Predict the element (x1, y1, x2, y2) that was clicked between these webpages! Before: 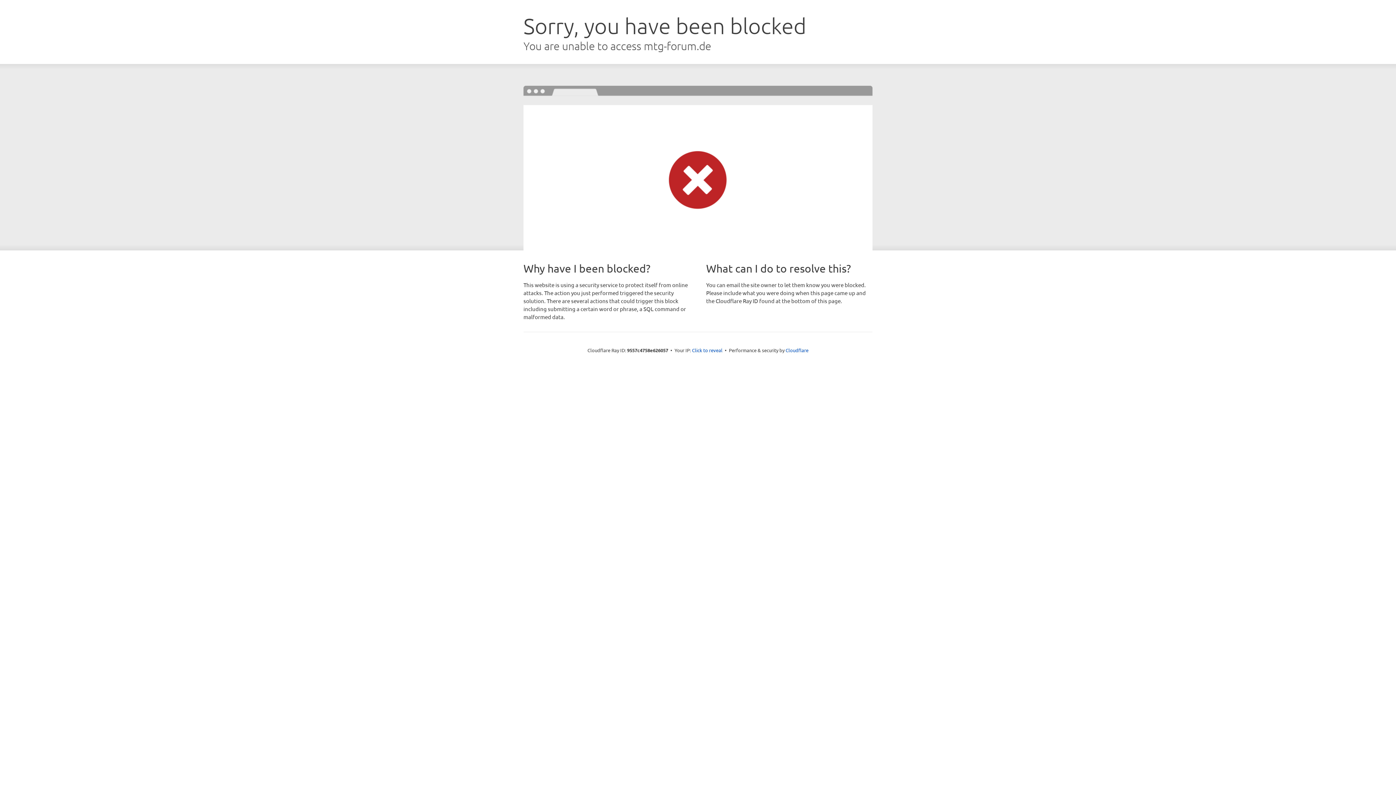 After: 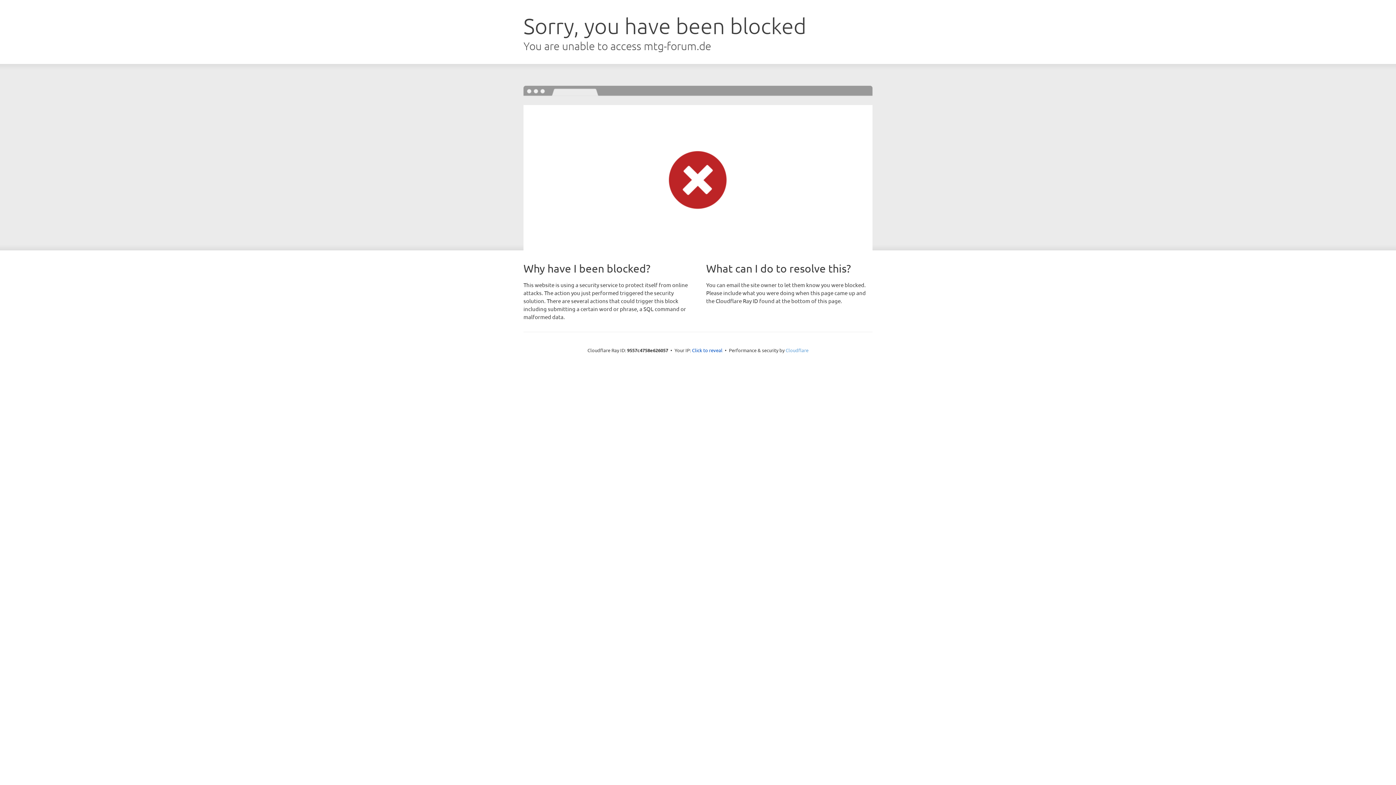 Action: label: Cloudflare bbox: (785, 347, 808, 353)